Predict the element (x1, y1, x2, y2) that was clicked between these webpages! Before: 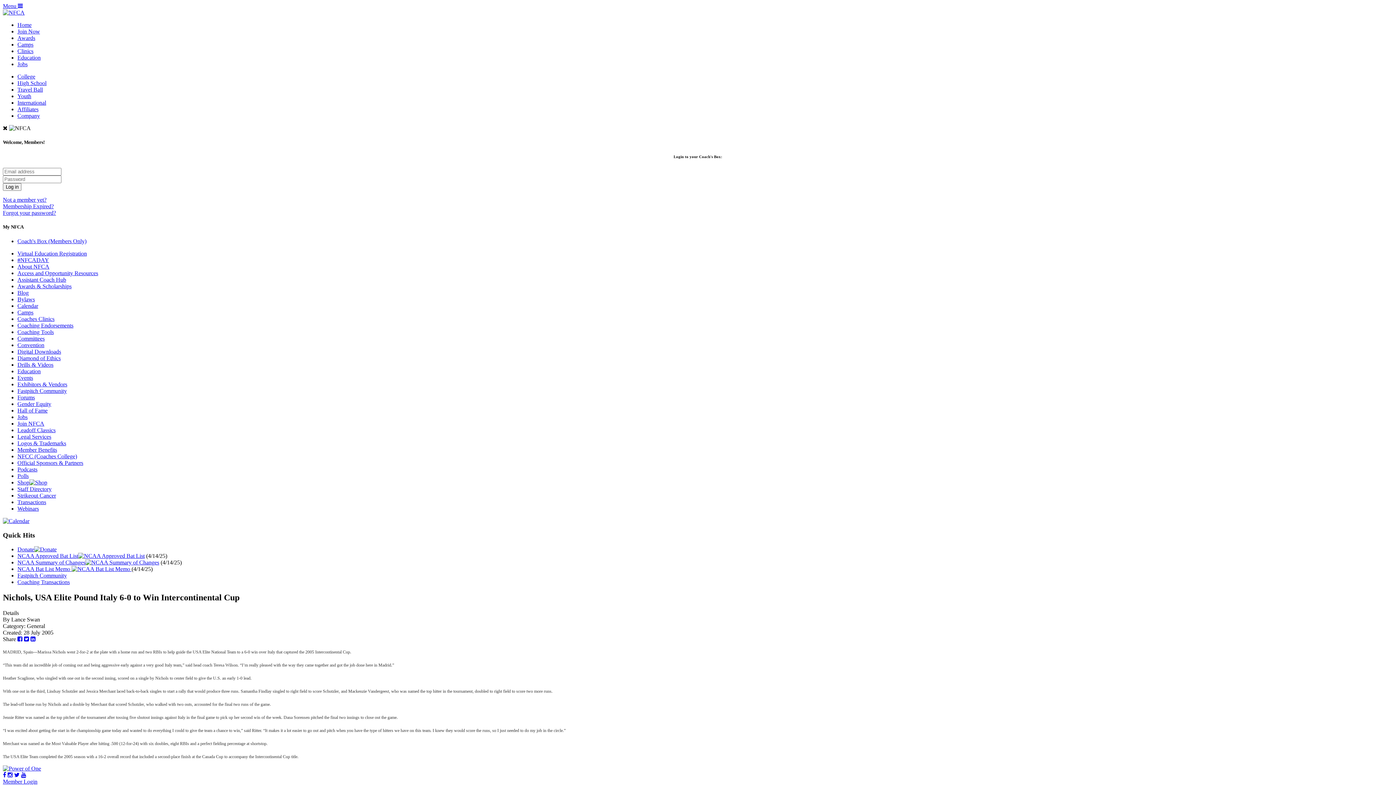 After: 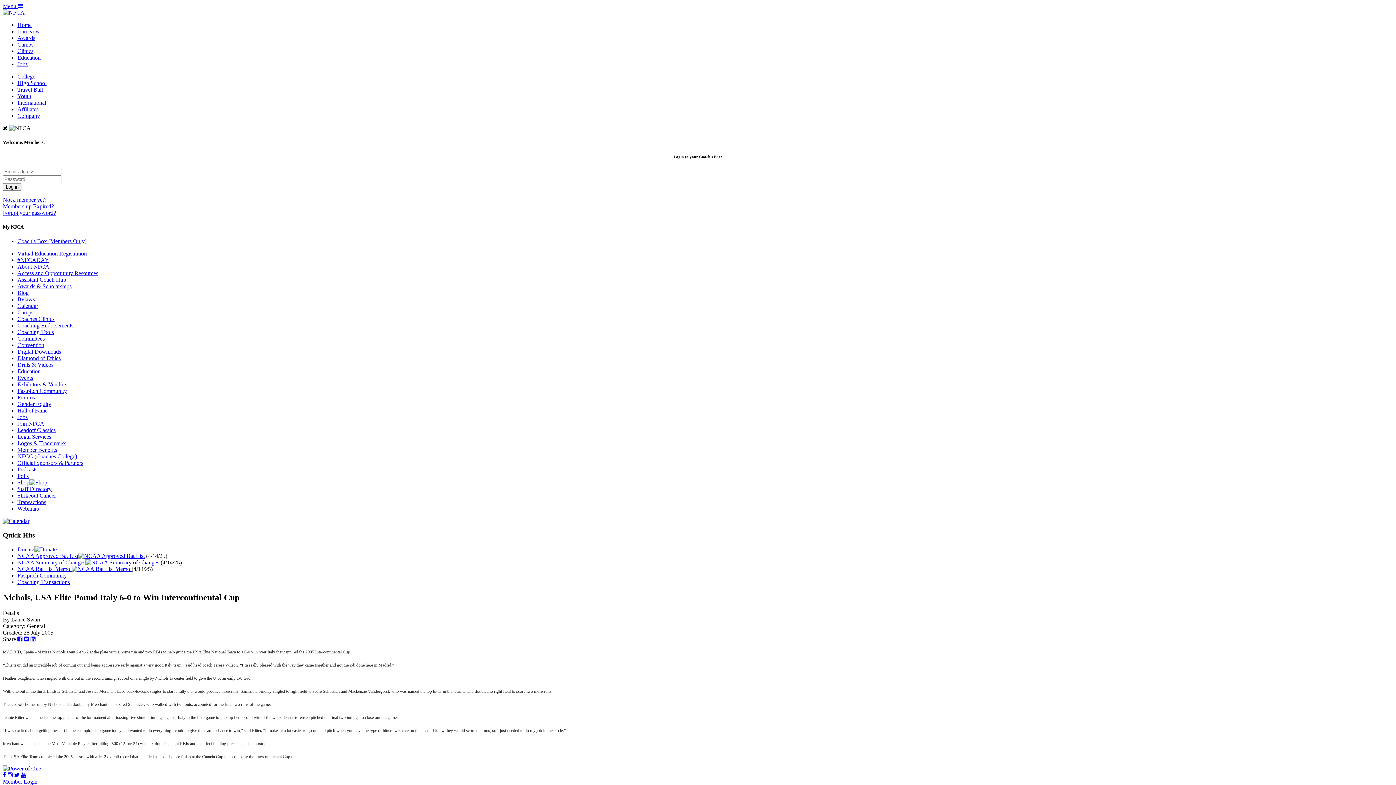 Action: bbox: (7, 772, 12, 778)